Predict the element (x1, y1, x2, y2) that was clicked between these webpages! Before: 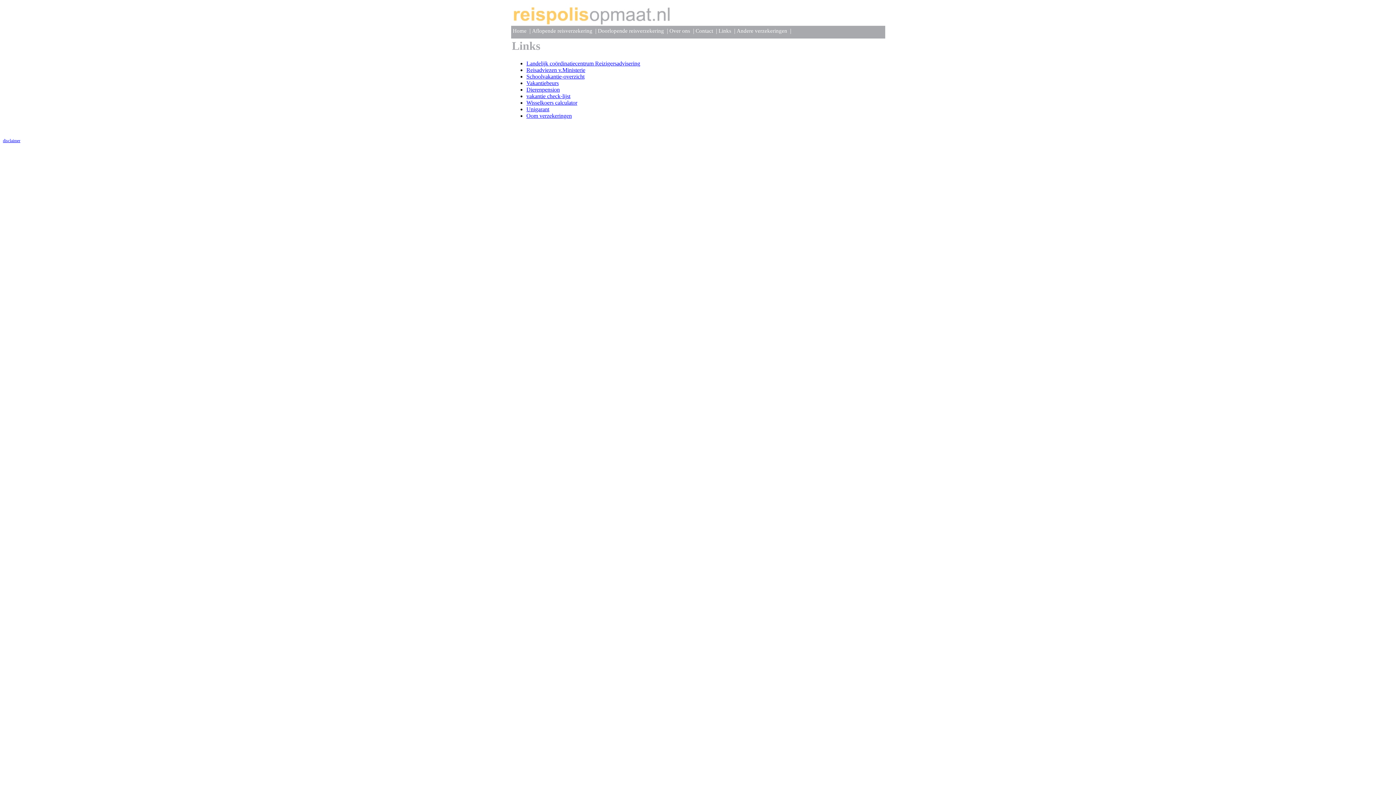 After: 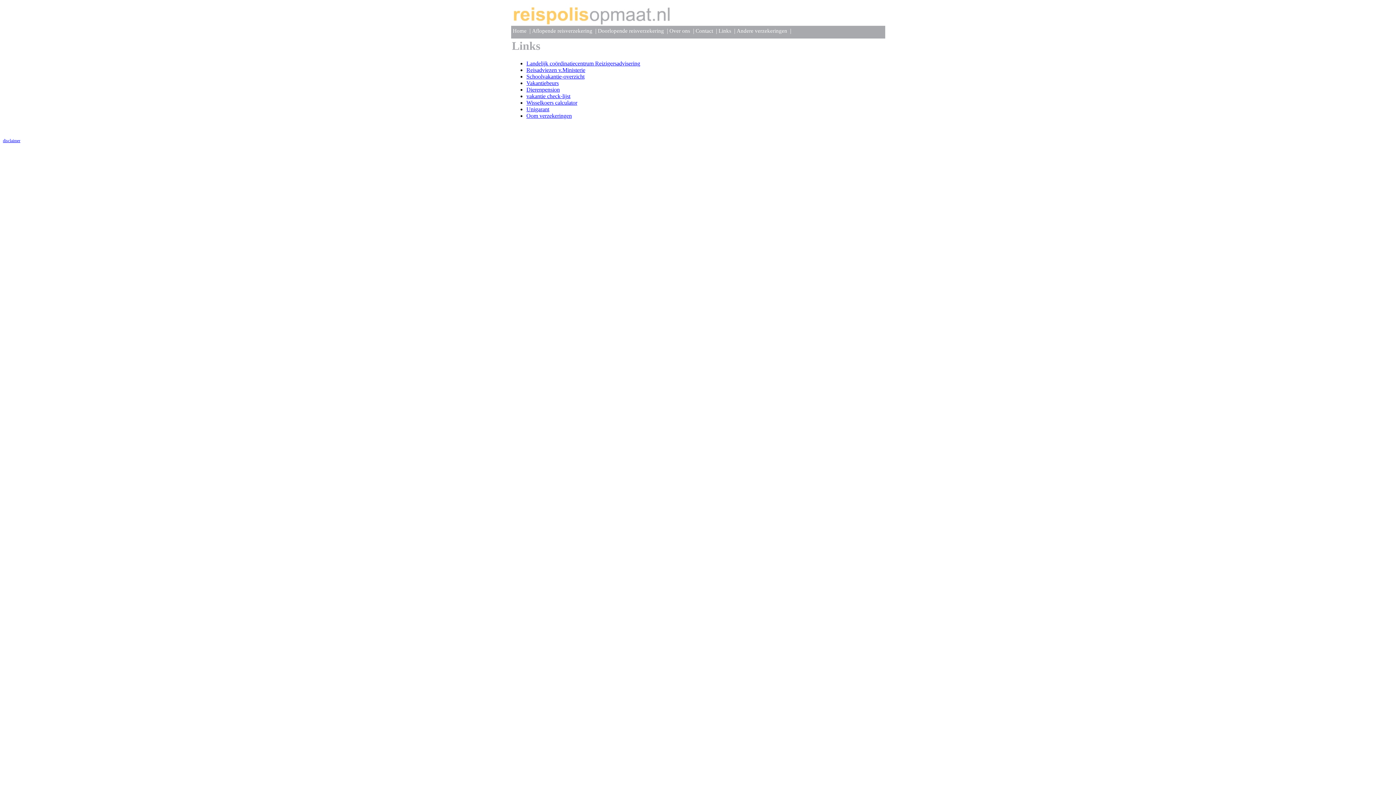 Action: label: Landelijk coördinatiecentrum Reizigersadvisering bbox: (526, 60, 640, 66)